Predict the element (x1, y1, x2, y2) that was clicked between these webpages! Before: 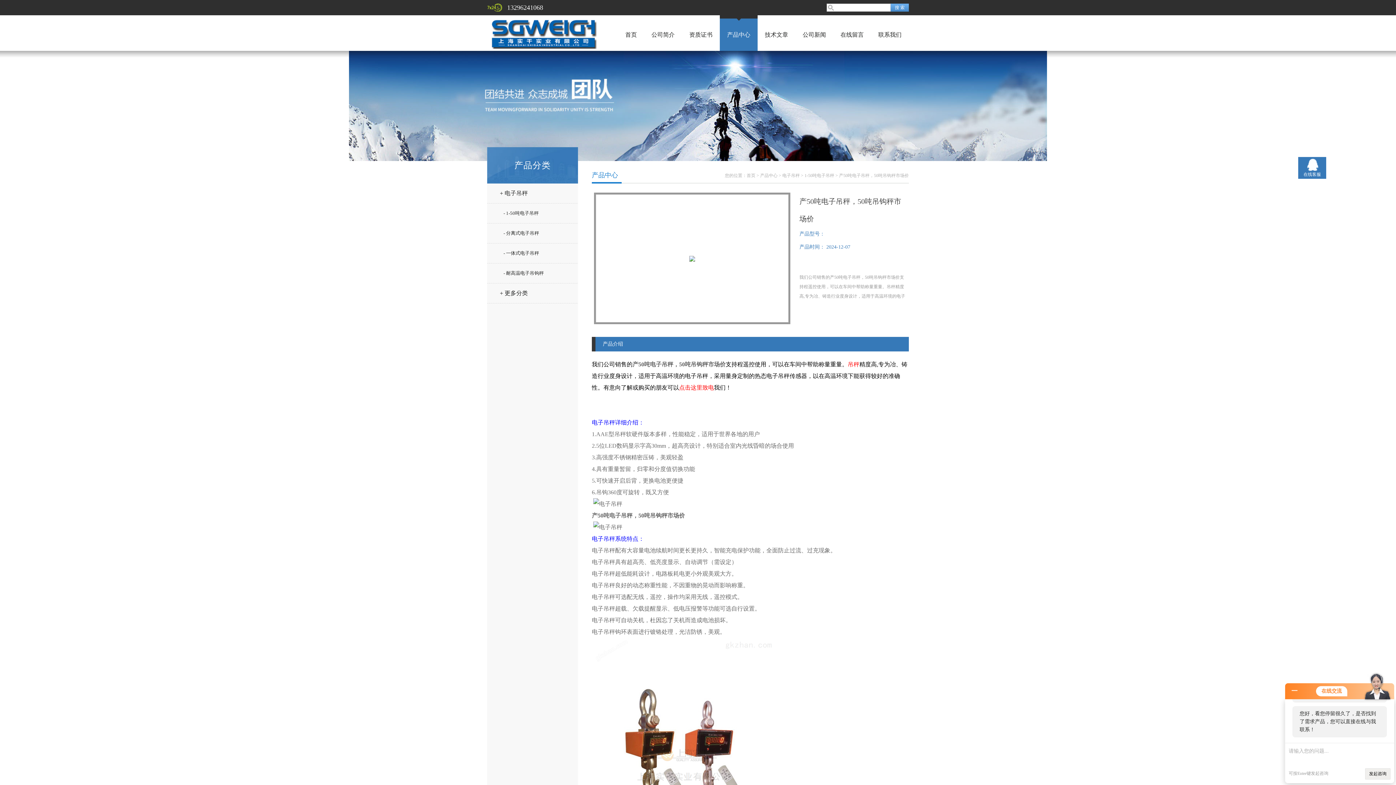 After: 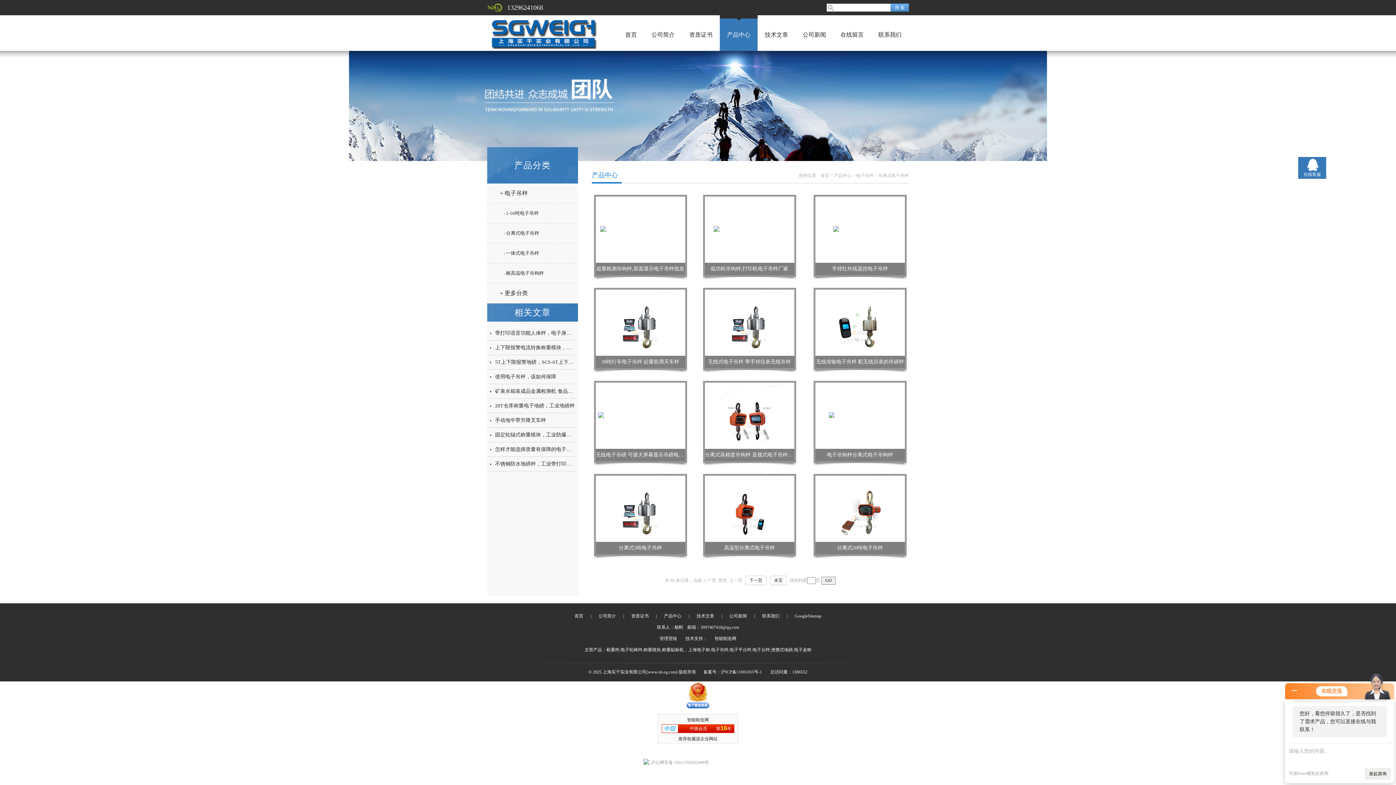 Action: label: - 分离式电子吊秤 bbox: (487, 224, 584, 242)